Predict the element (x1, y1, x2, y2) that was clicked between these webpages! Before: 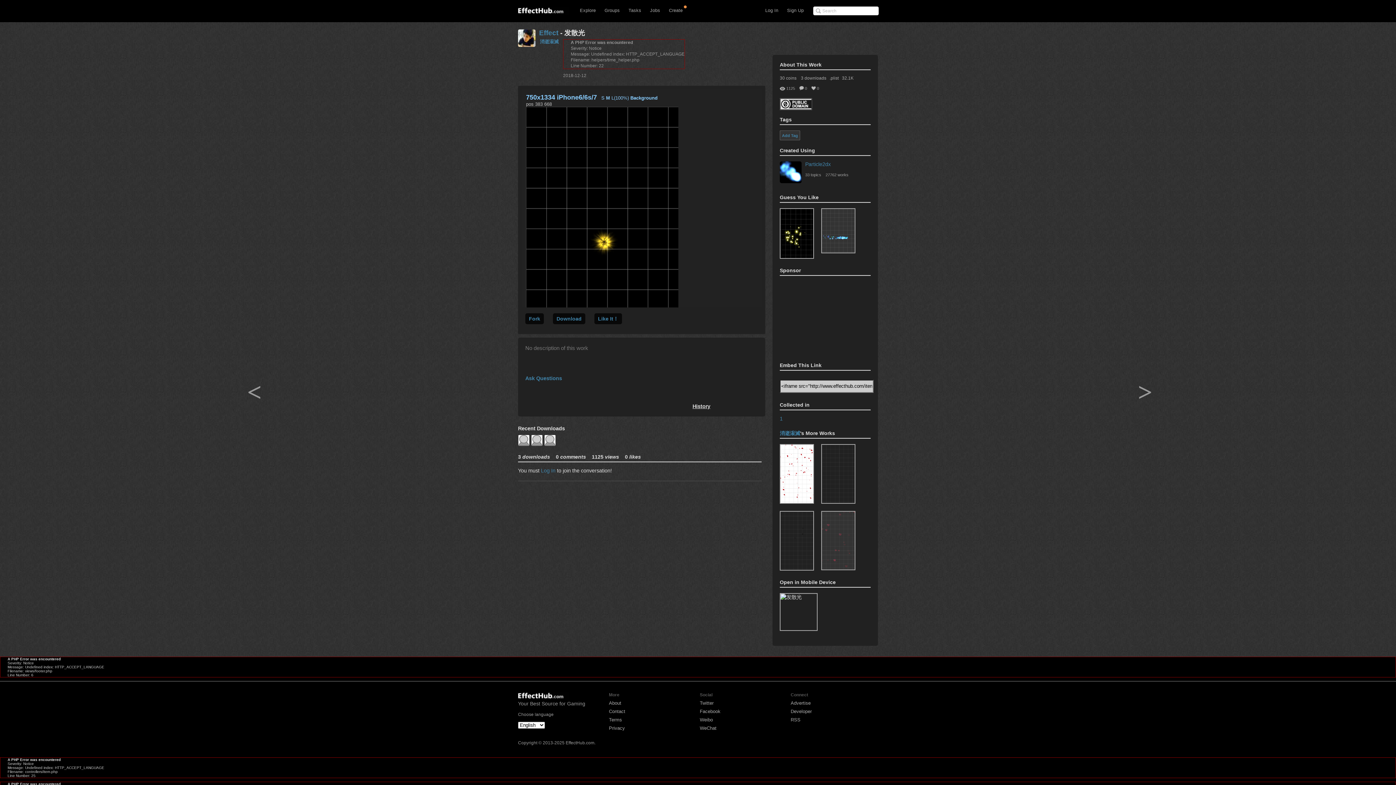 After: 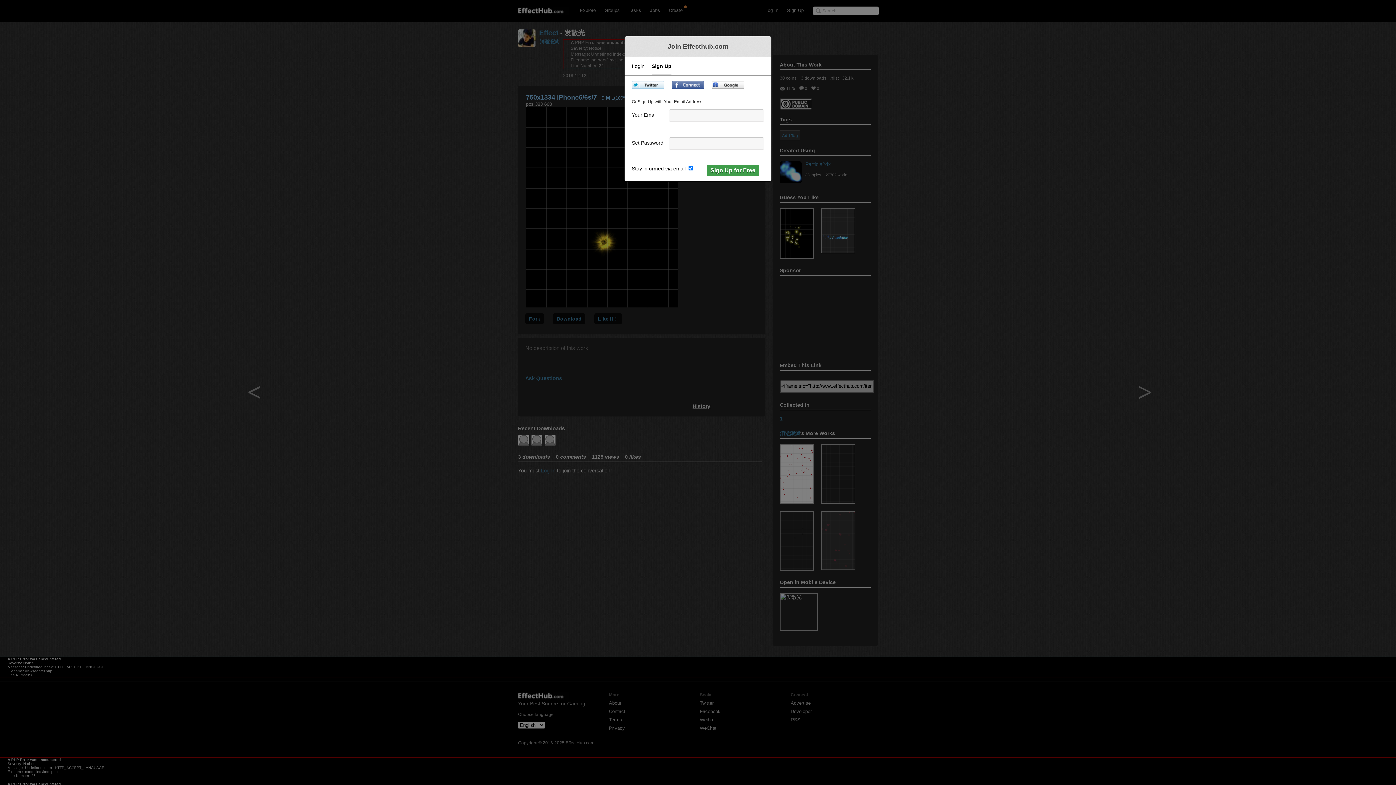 Action: label: Like It！ bbox: (594, 313, 622, 324)